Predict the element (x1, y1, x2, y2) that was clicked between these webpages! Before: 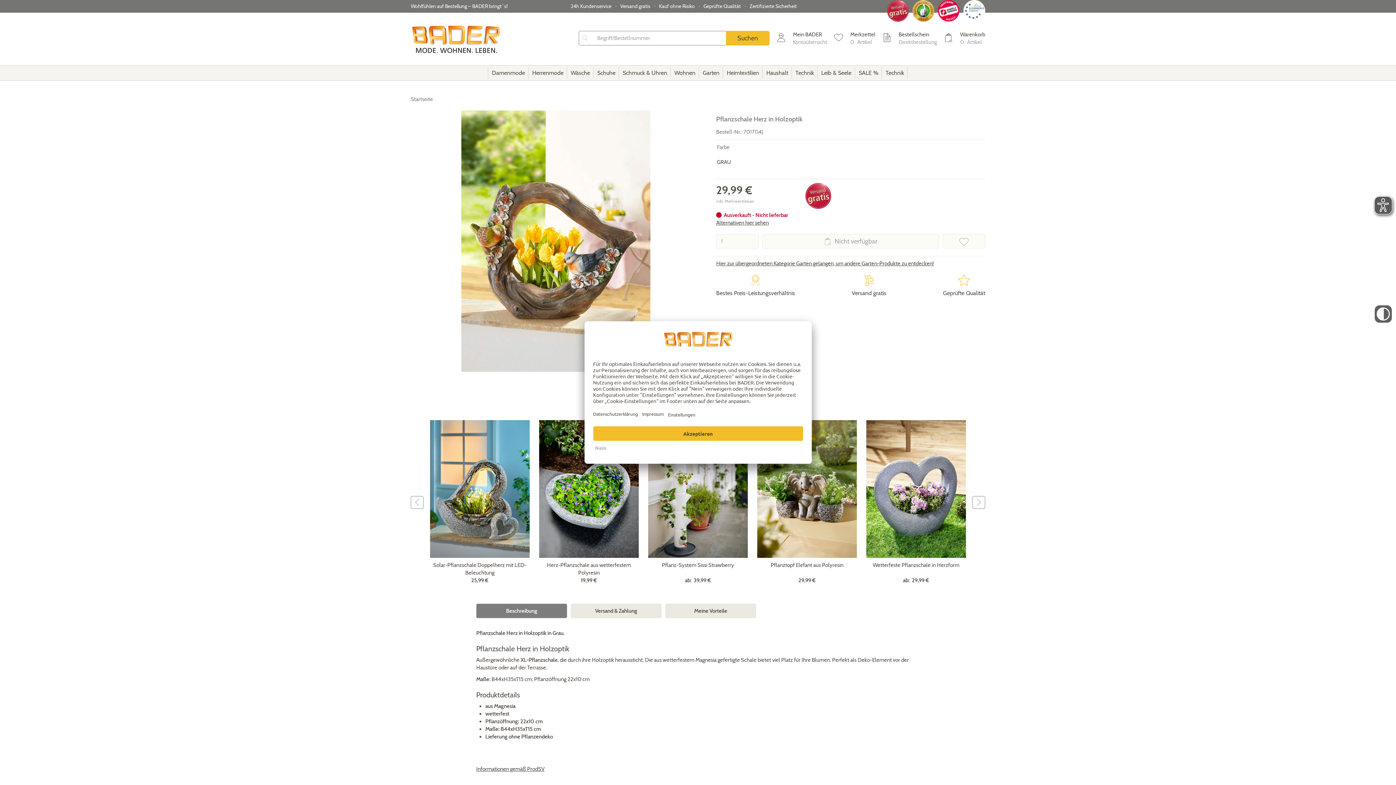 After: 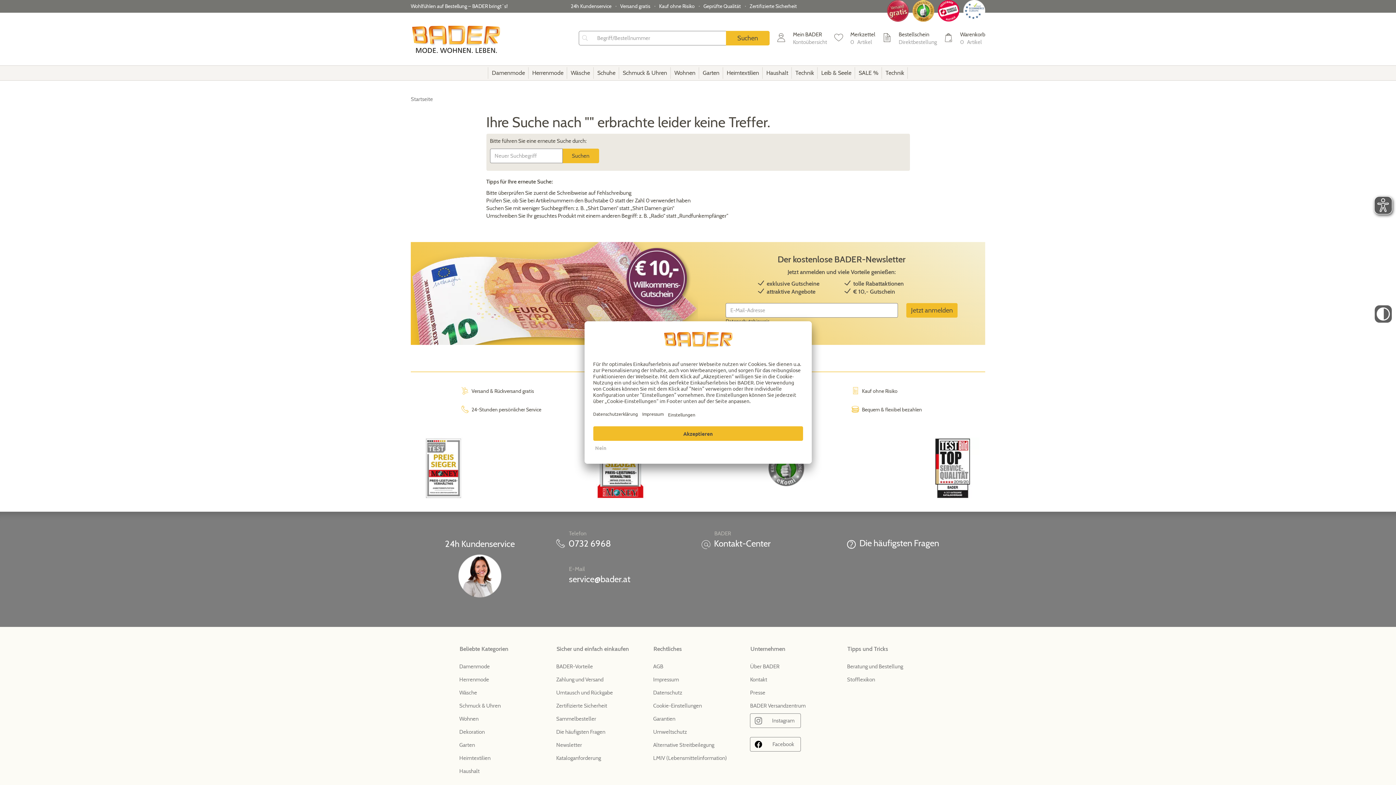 Action: bbox: (726, 30, 769, 45) label: Suchen